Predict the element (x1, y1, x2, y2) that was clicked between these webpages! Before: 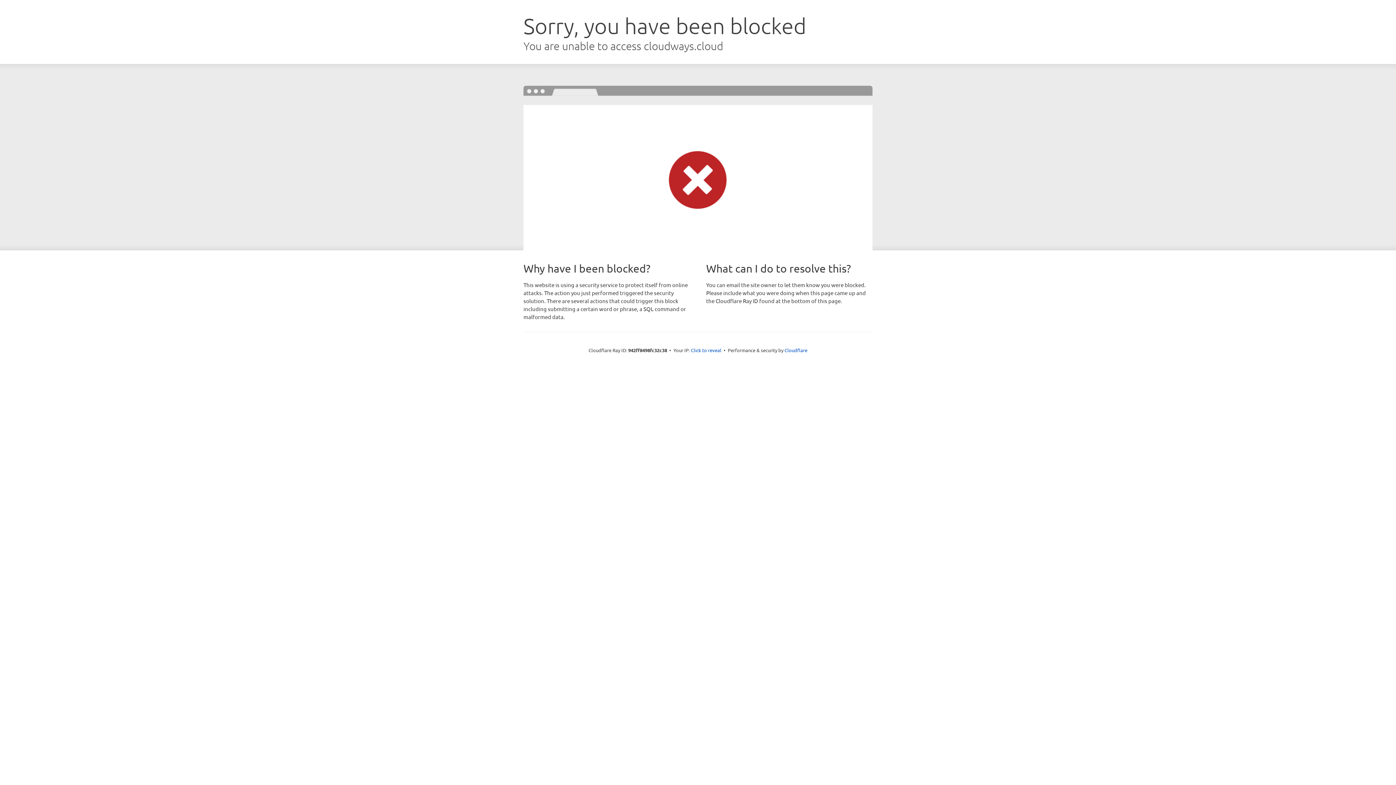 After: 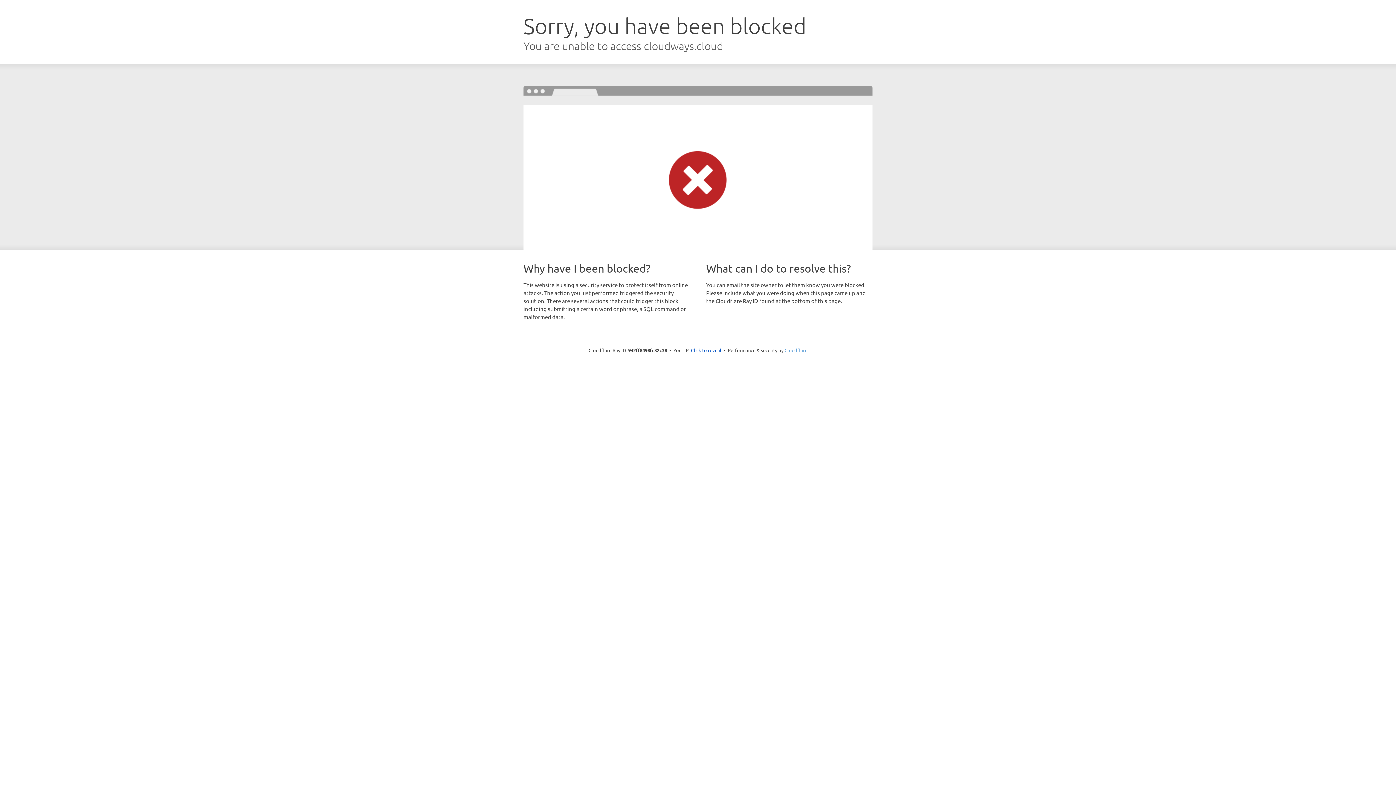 Action: bbox: (784, 347, 807, 353) label: Cloudflare